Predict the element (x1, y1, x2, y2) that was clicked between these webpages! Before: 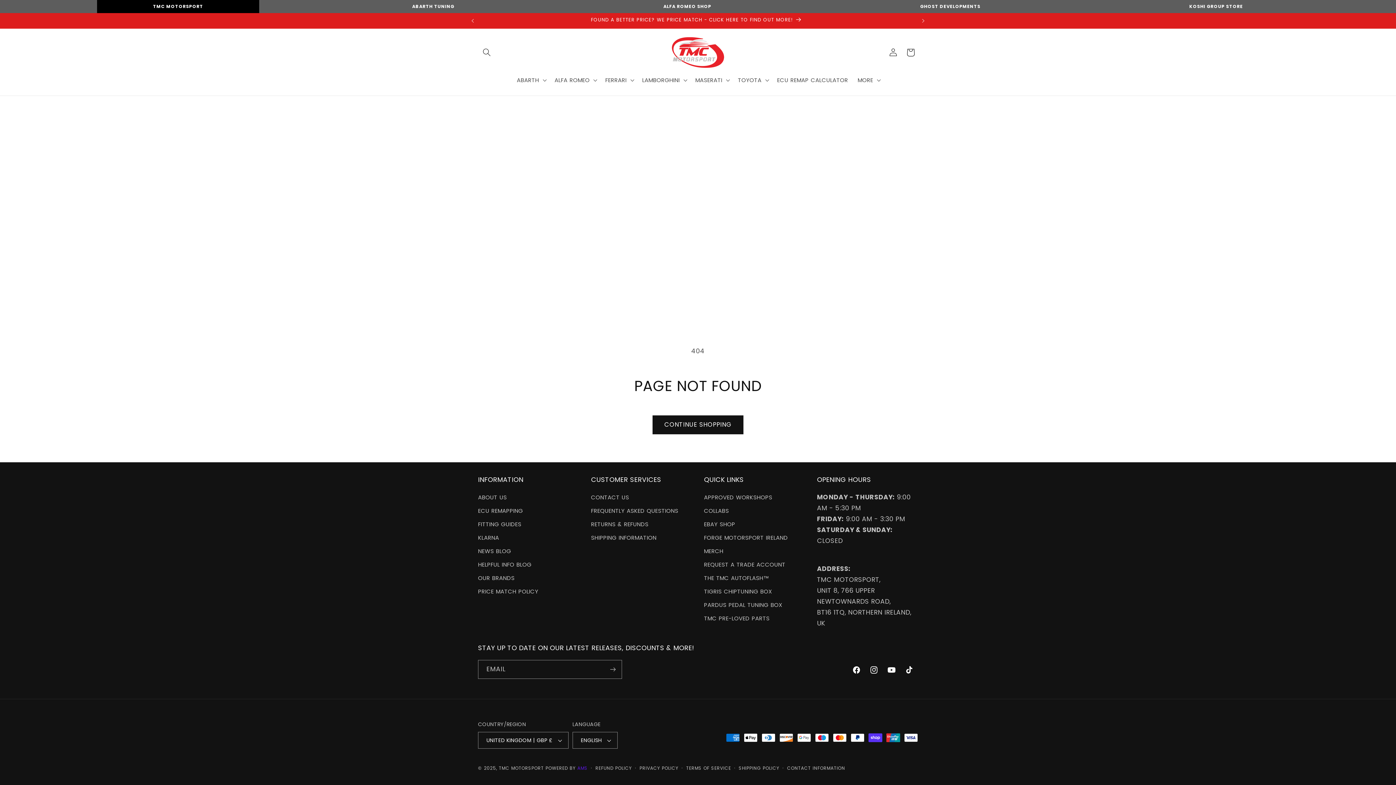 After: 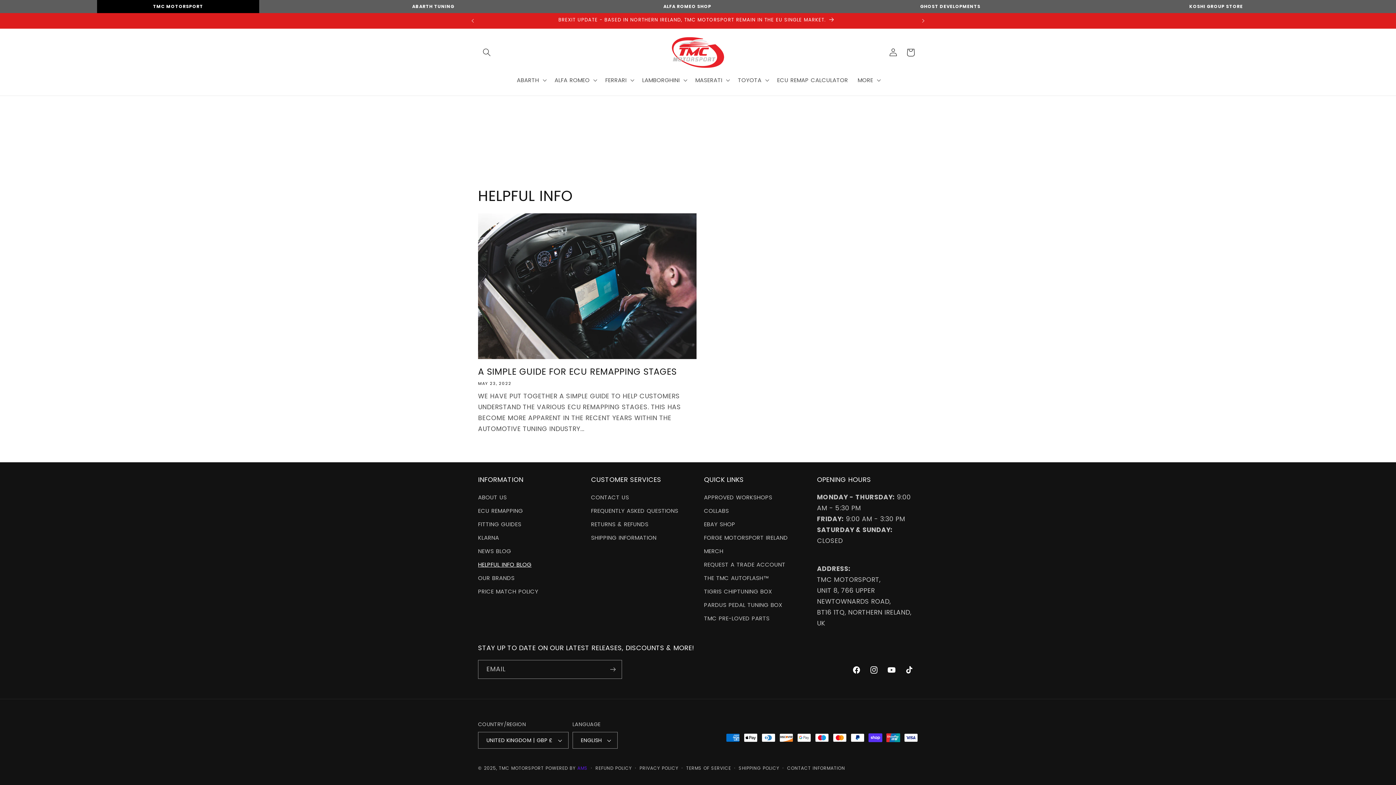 Action: label: HELPFUL INFO BLOG bbox: (478, 558, 531, 571)